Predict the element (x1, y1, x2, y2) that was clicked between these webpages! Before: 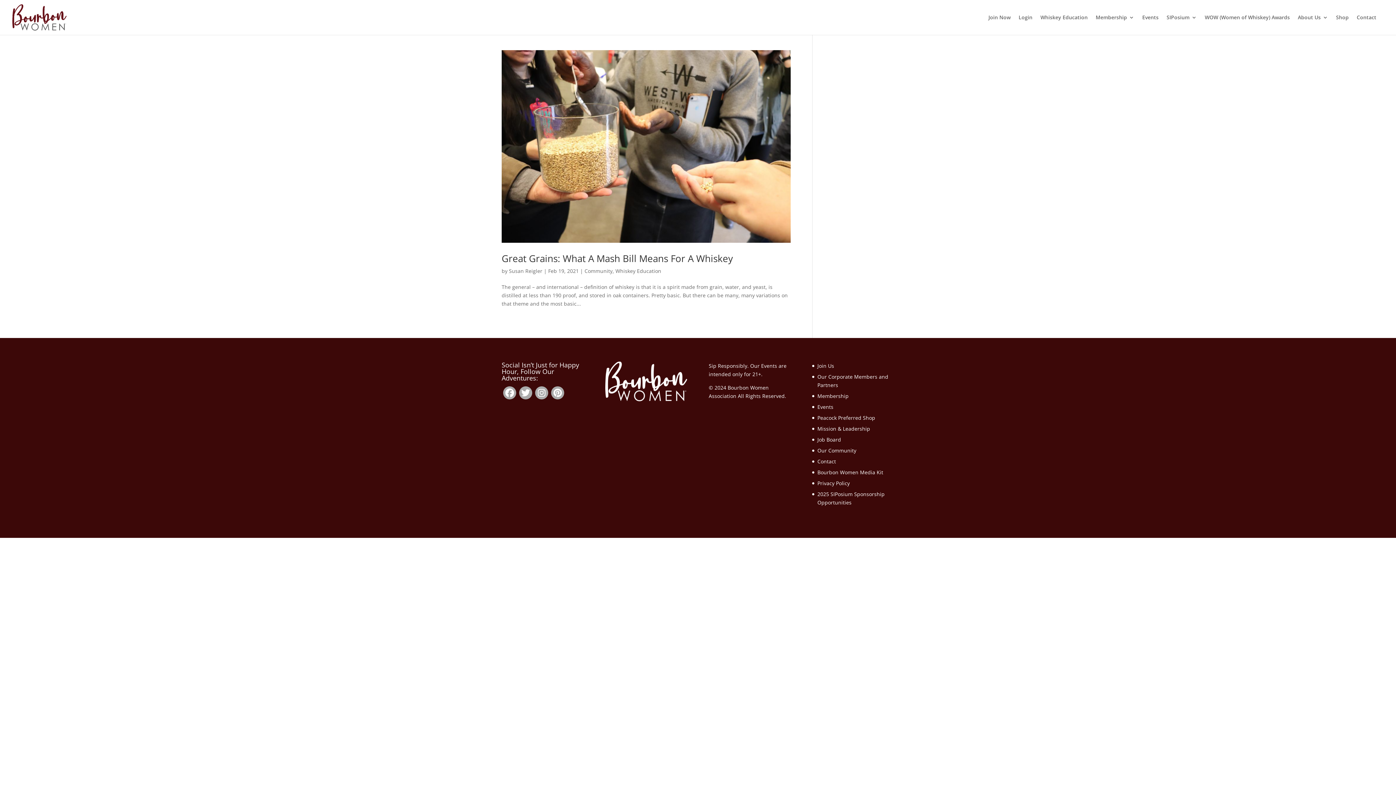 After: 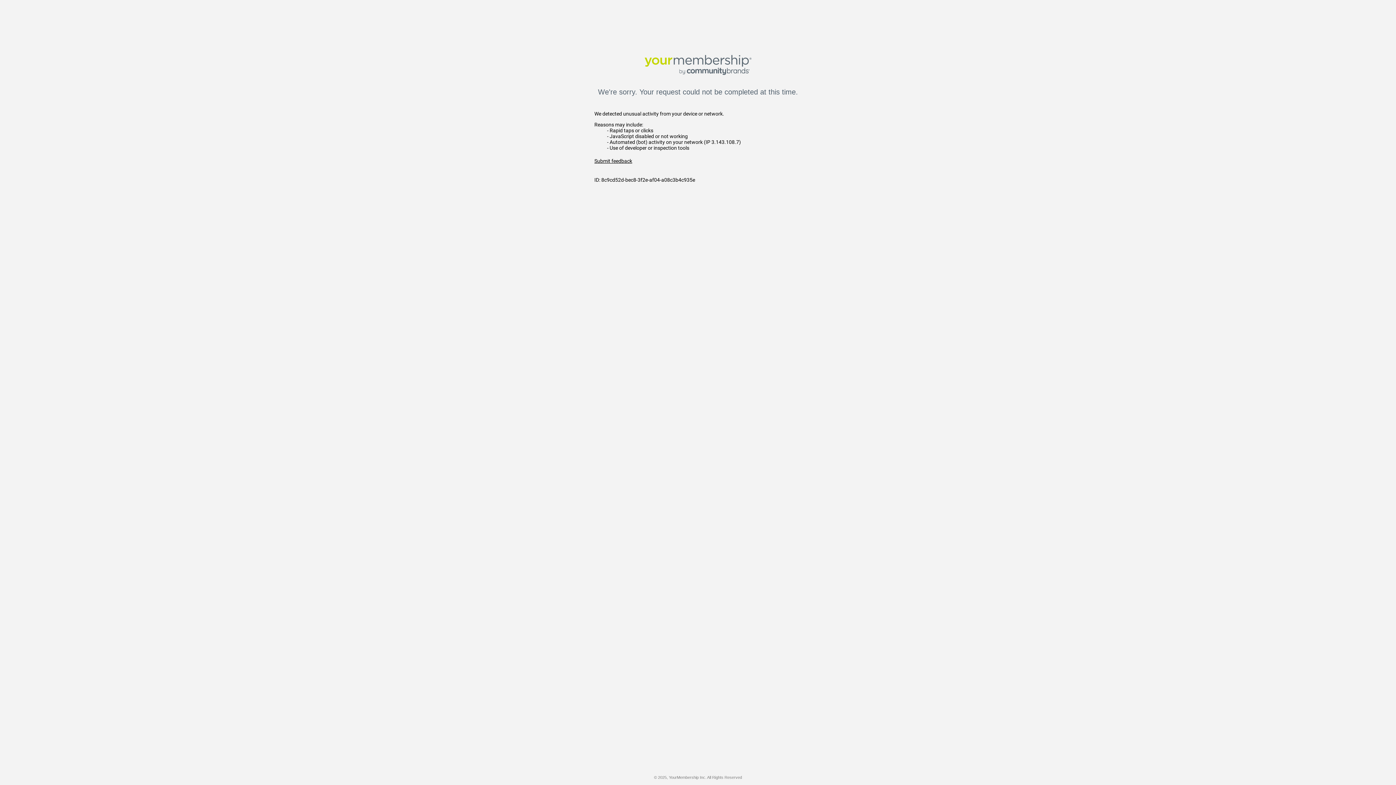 Action: bbox: (1018, 14, 1032, 34) label: Login